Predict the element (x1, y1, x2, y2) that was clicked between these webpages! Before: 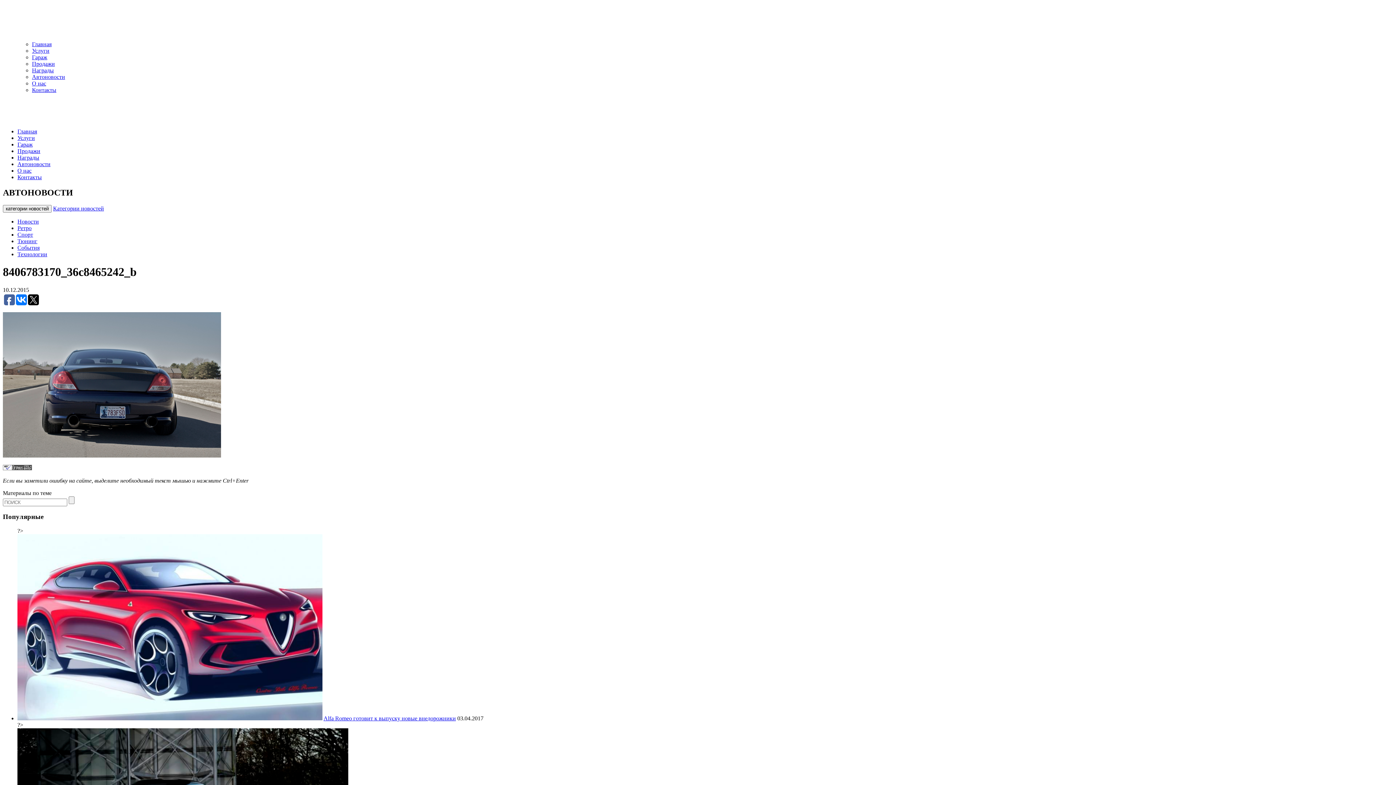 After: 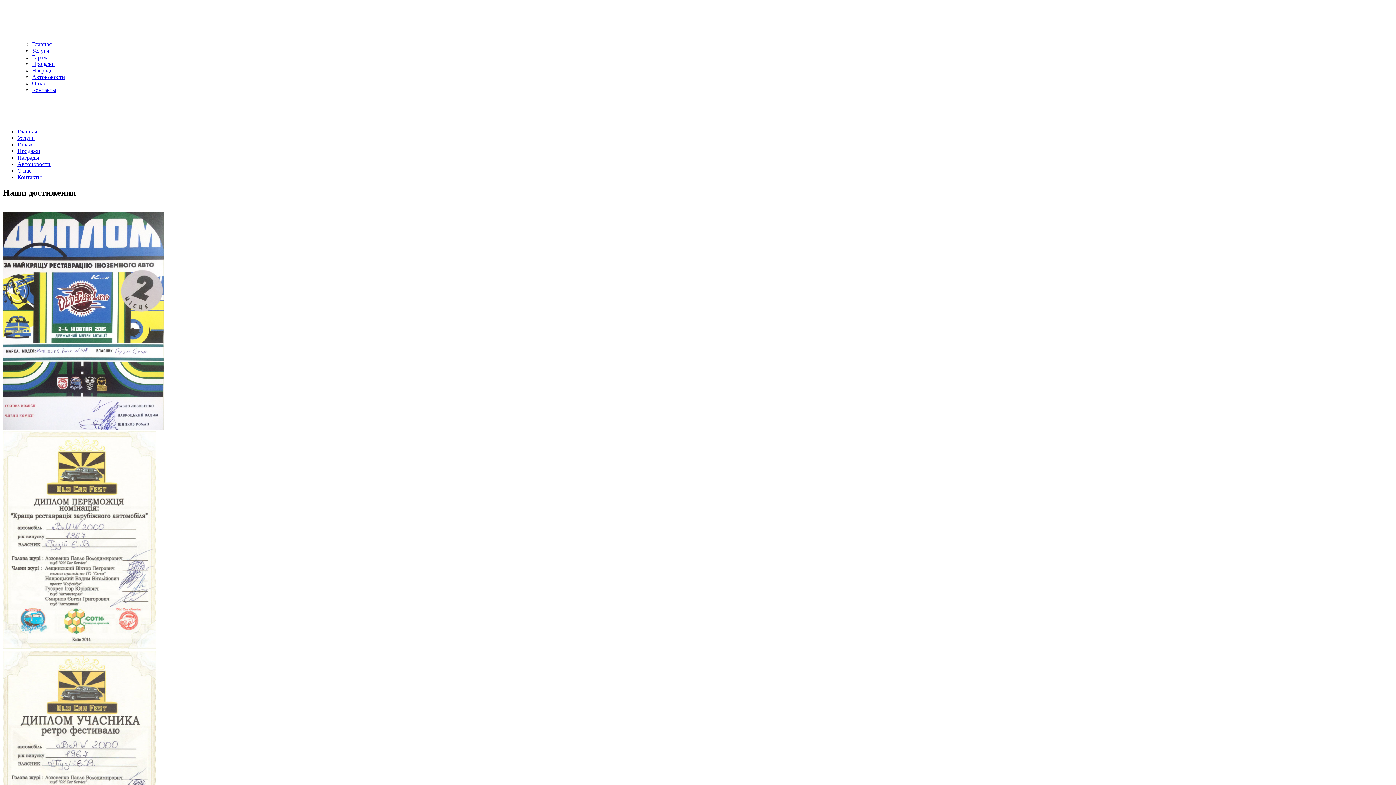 Action: bbox: (17, 154, 39, 160) label: Награды